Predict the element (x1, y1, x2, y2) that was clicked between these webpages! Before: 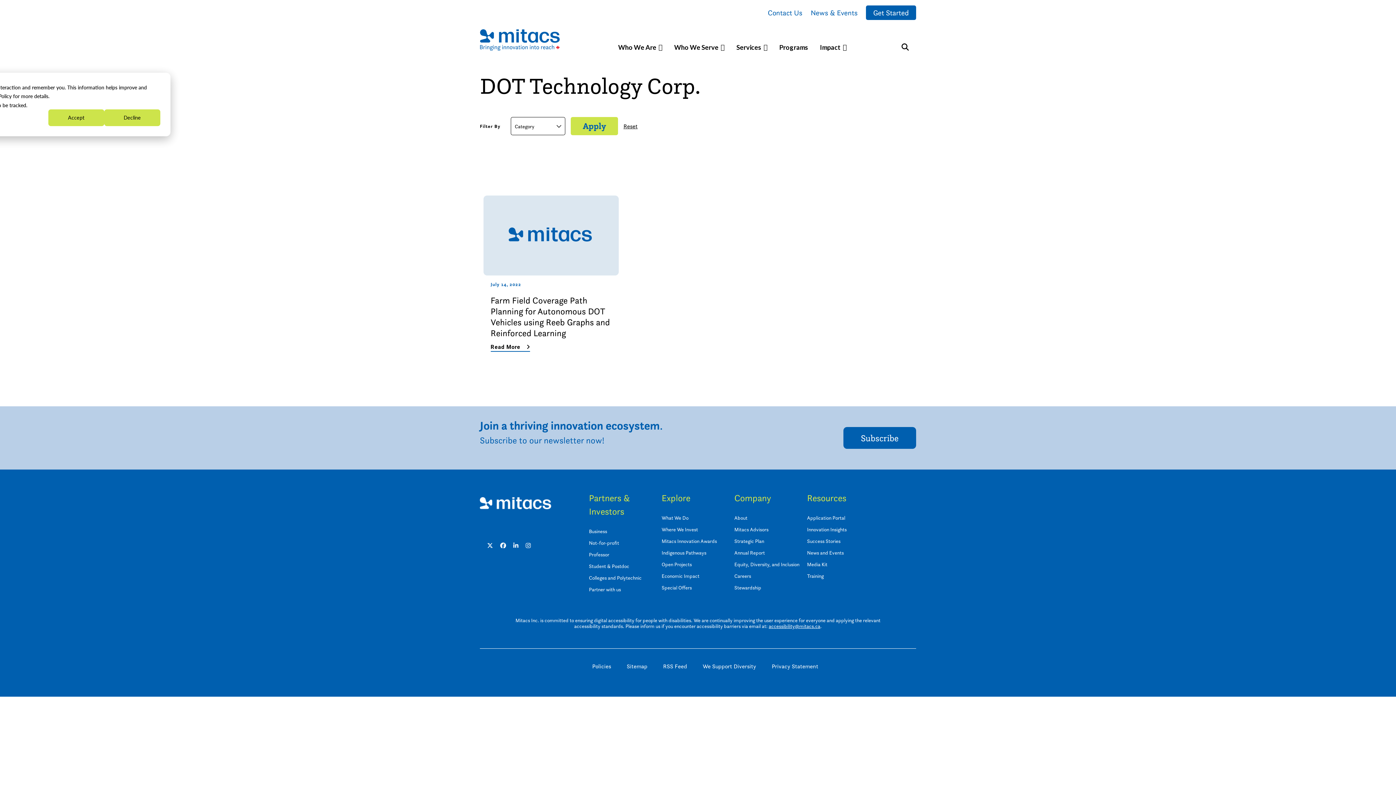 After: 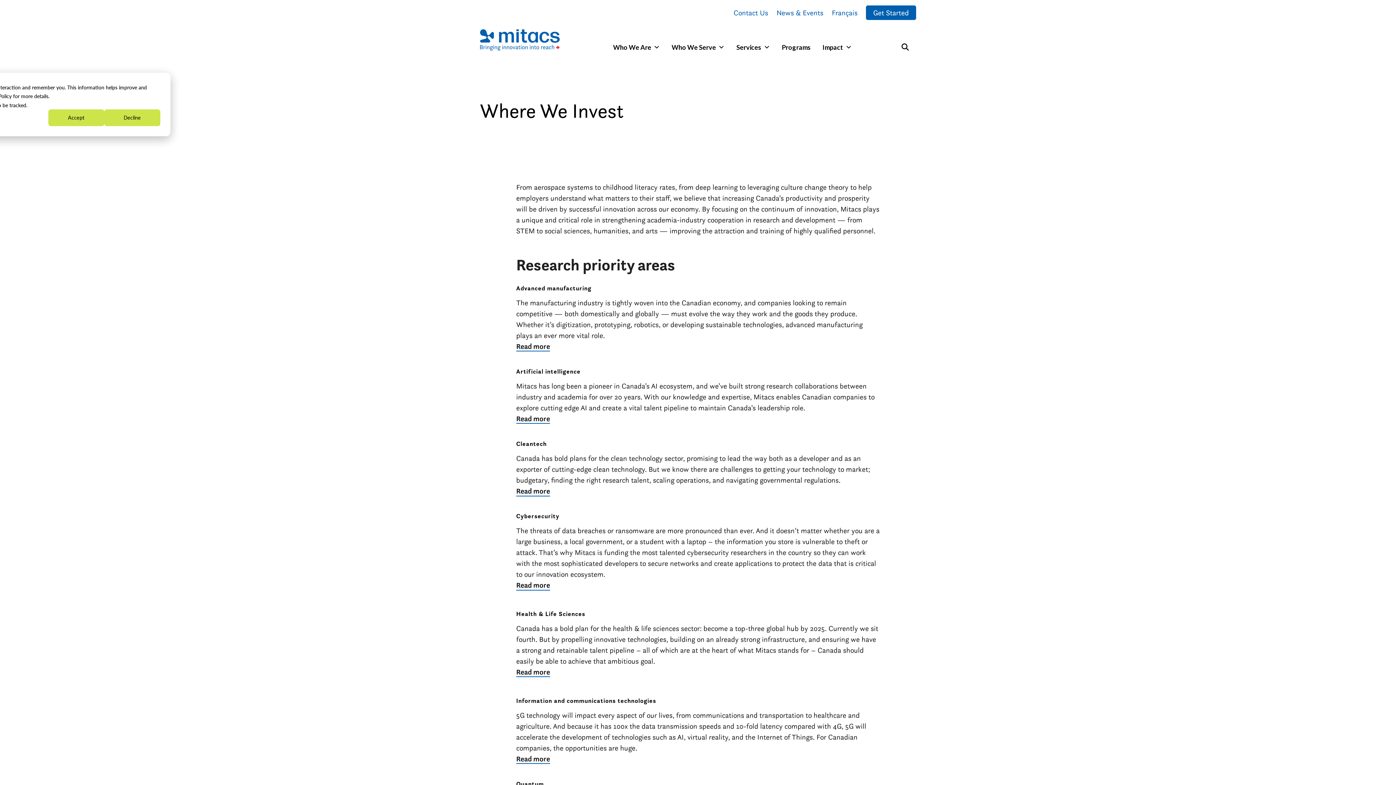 Action: label: Where We Invest bbox: (661, 526, 698, 533)